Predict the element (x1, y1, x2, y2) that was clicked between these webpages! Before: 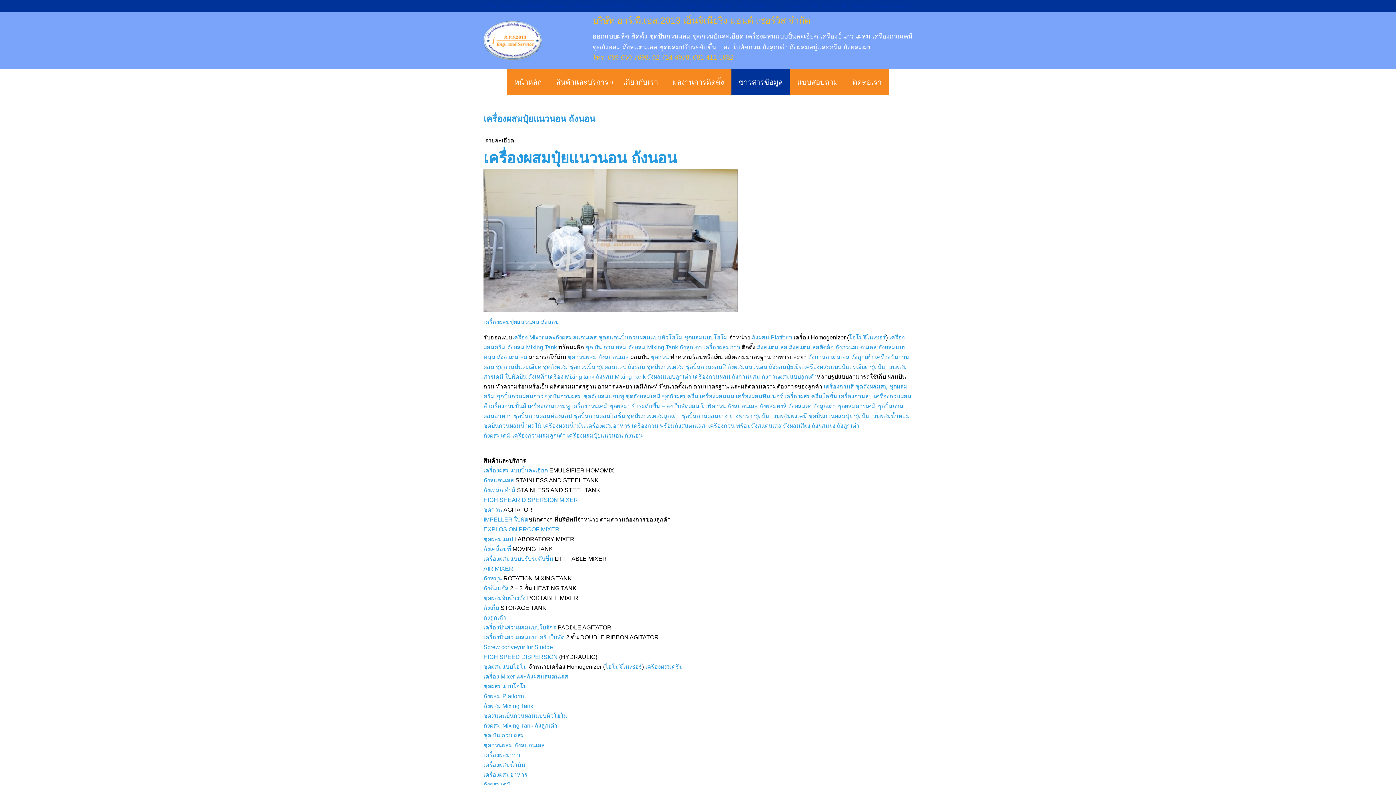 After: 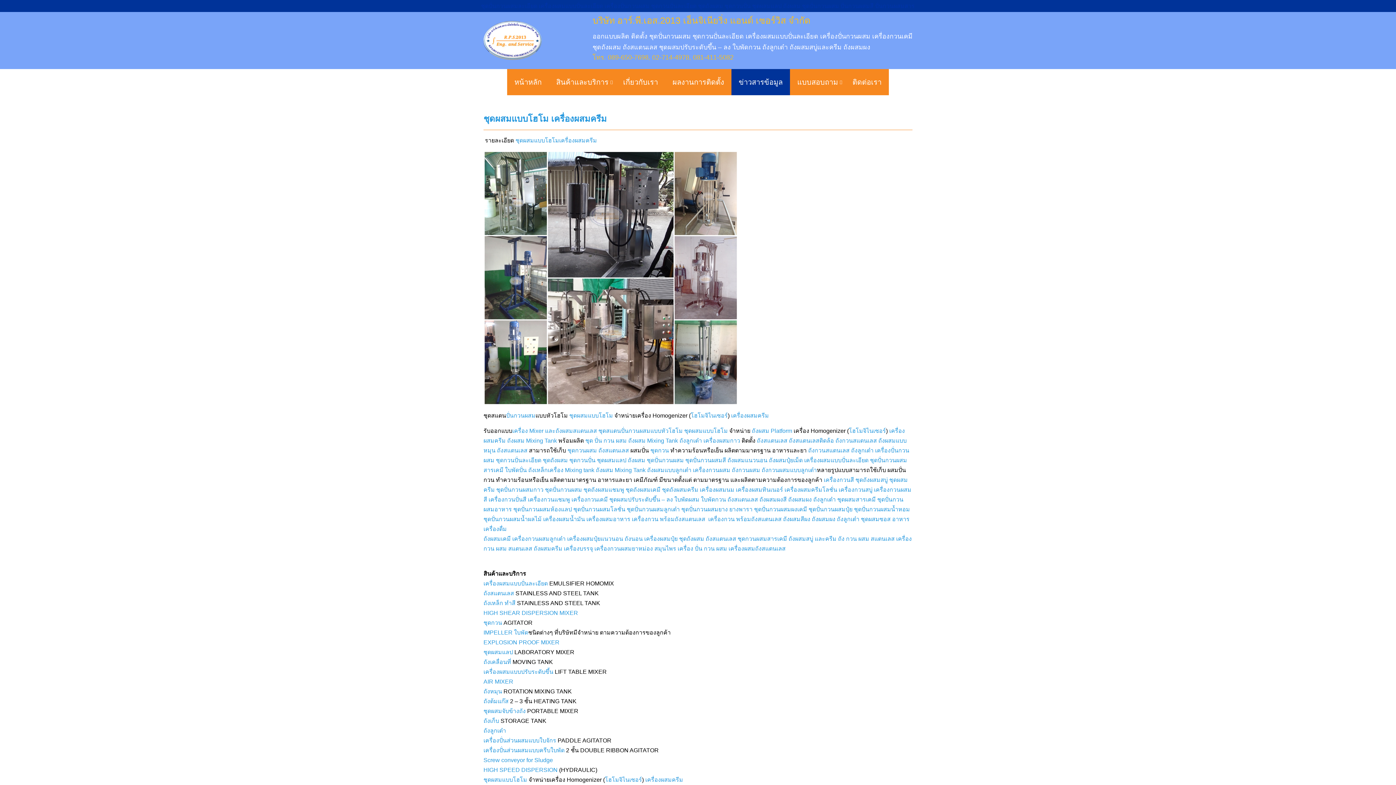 Action: label: โฮโมจิไนเซอร์ bbox: (849, 334, 886, 340)